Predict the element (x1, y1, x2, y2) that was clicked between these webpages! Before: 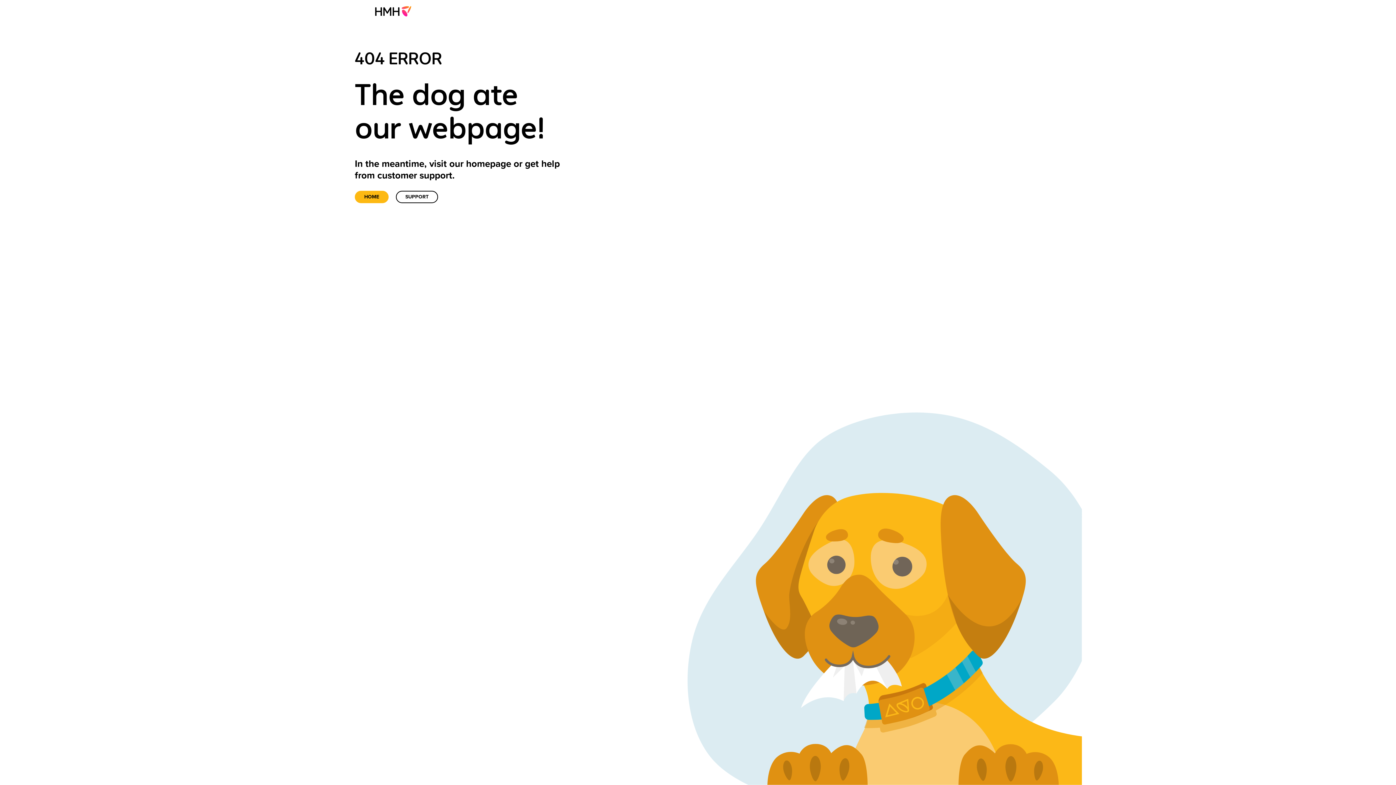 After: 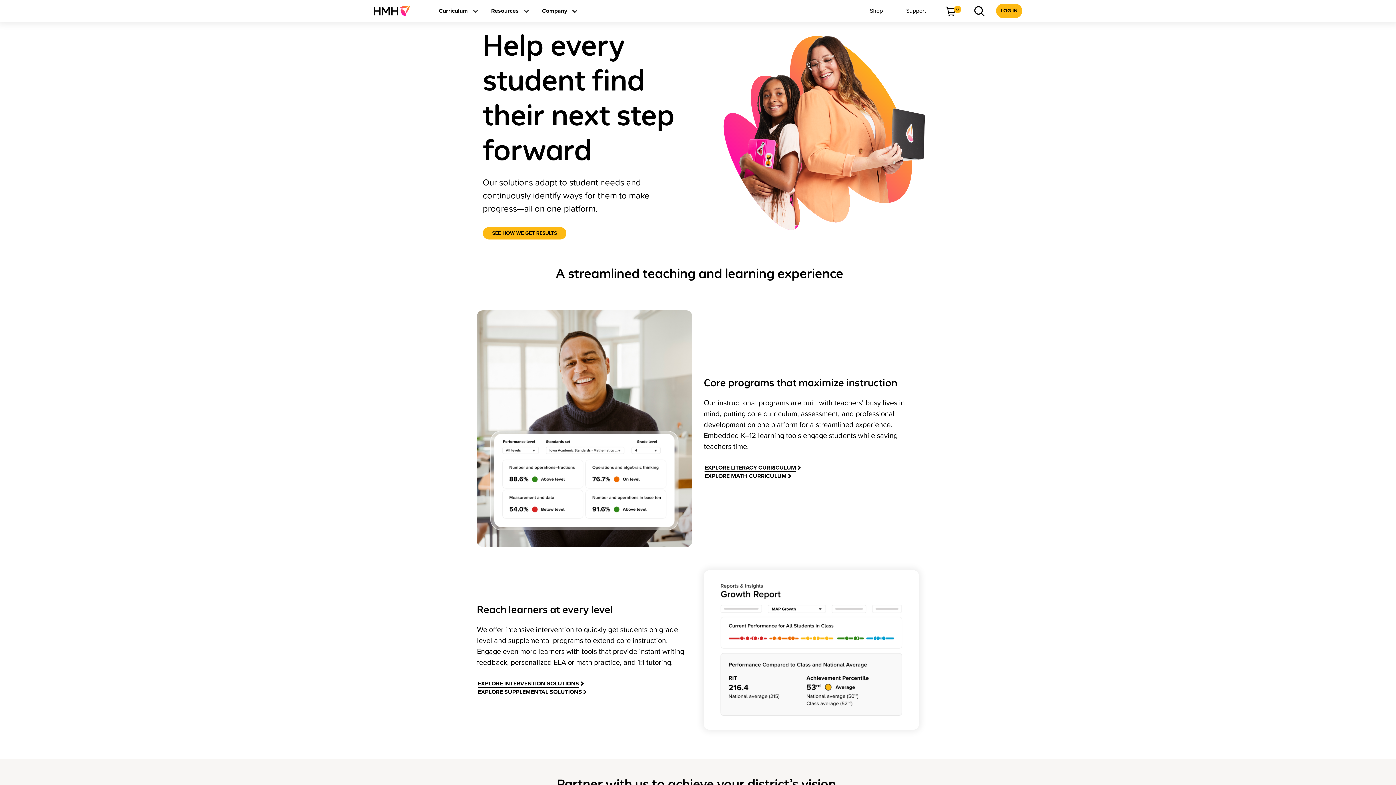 Action: bbox: (354, 190, 388, 203) label: Home